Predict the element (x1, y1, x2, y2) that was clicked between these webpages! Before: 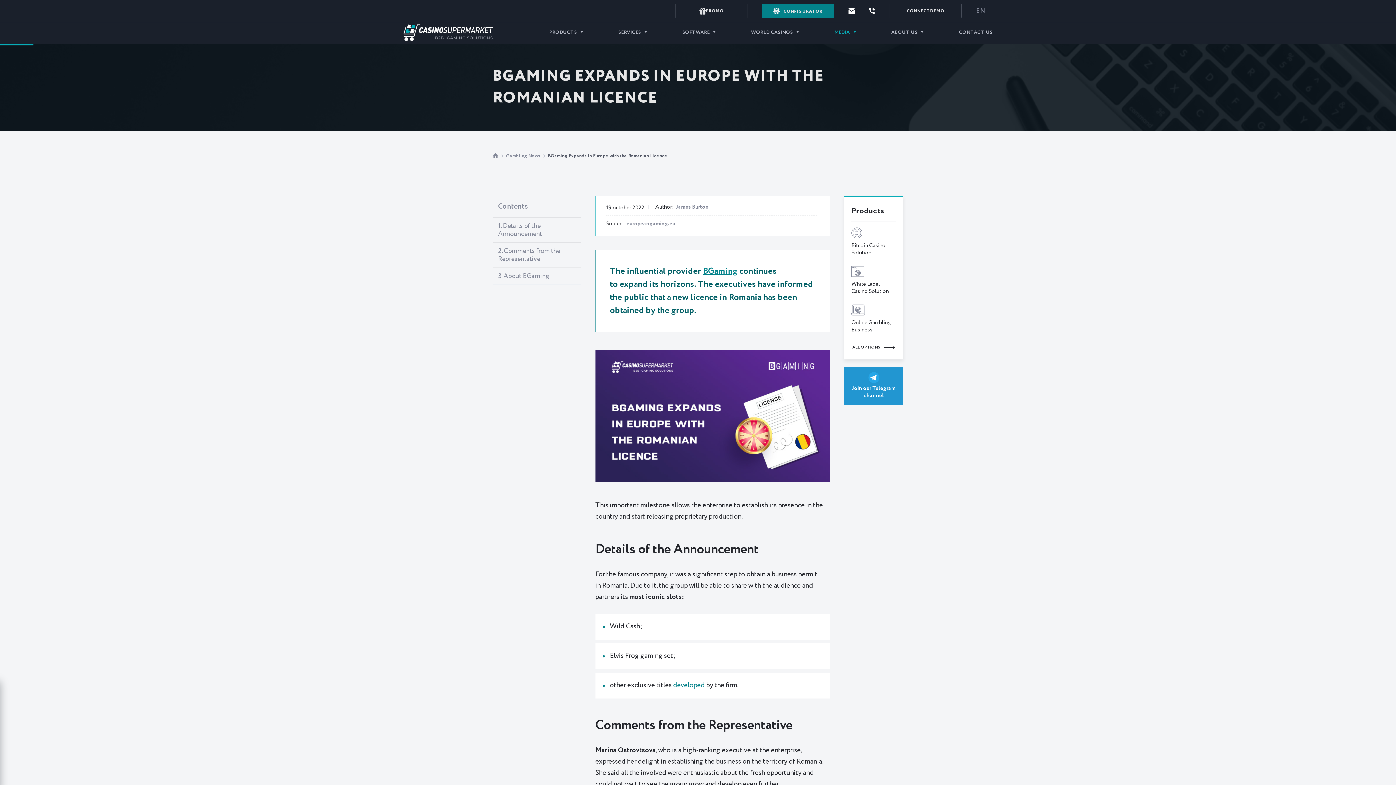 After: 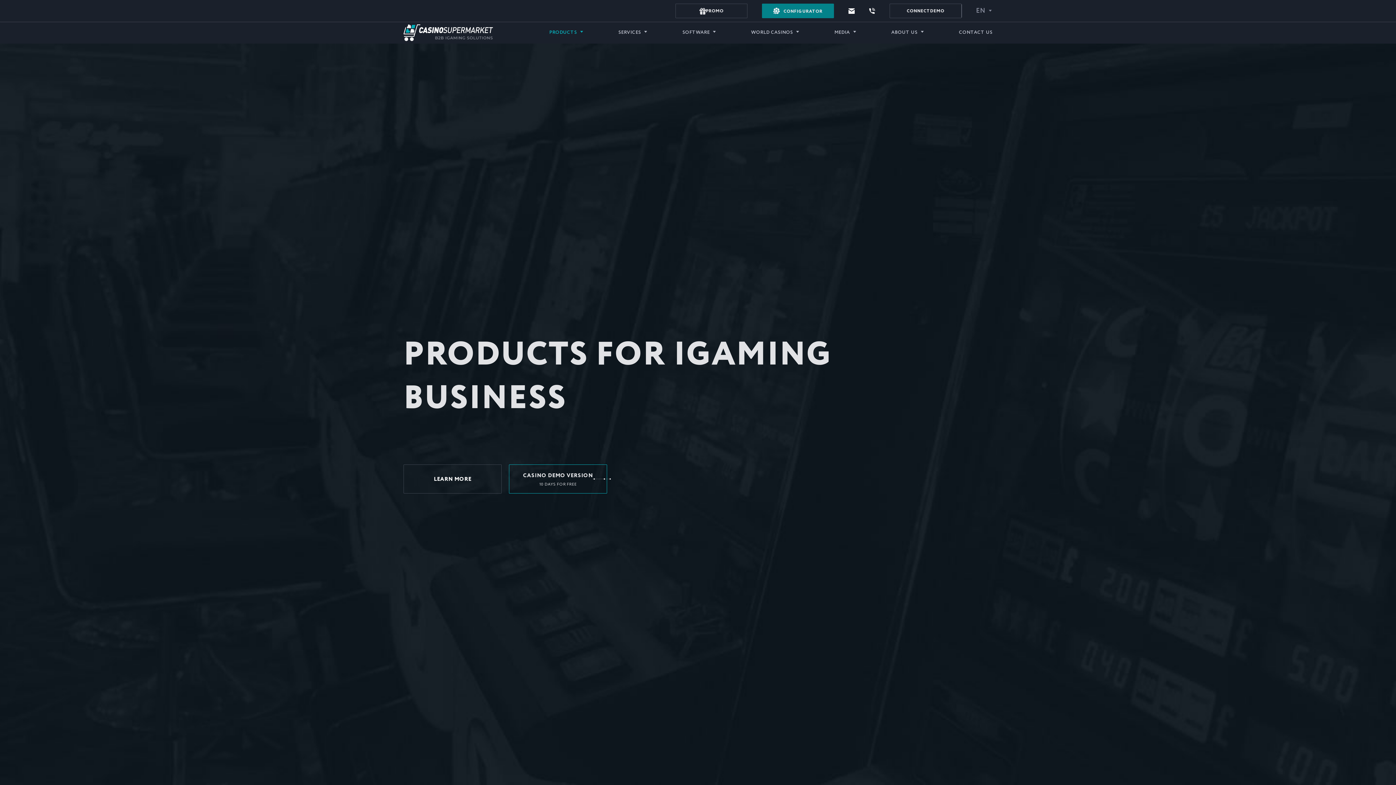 Action: label: ALL OPTIONS bbox: (851, 344, 896, 350)